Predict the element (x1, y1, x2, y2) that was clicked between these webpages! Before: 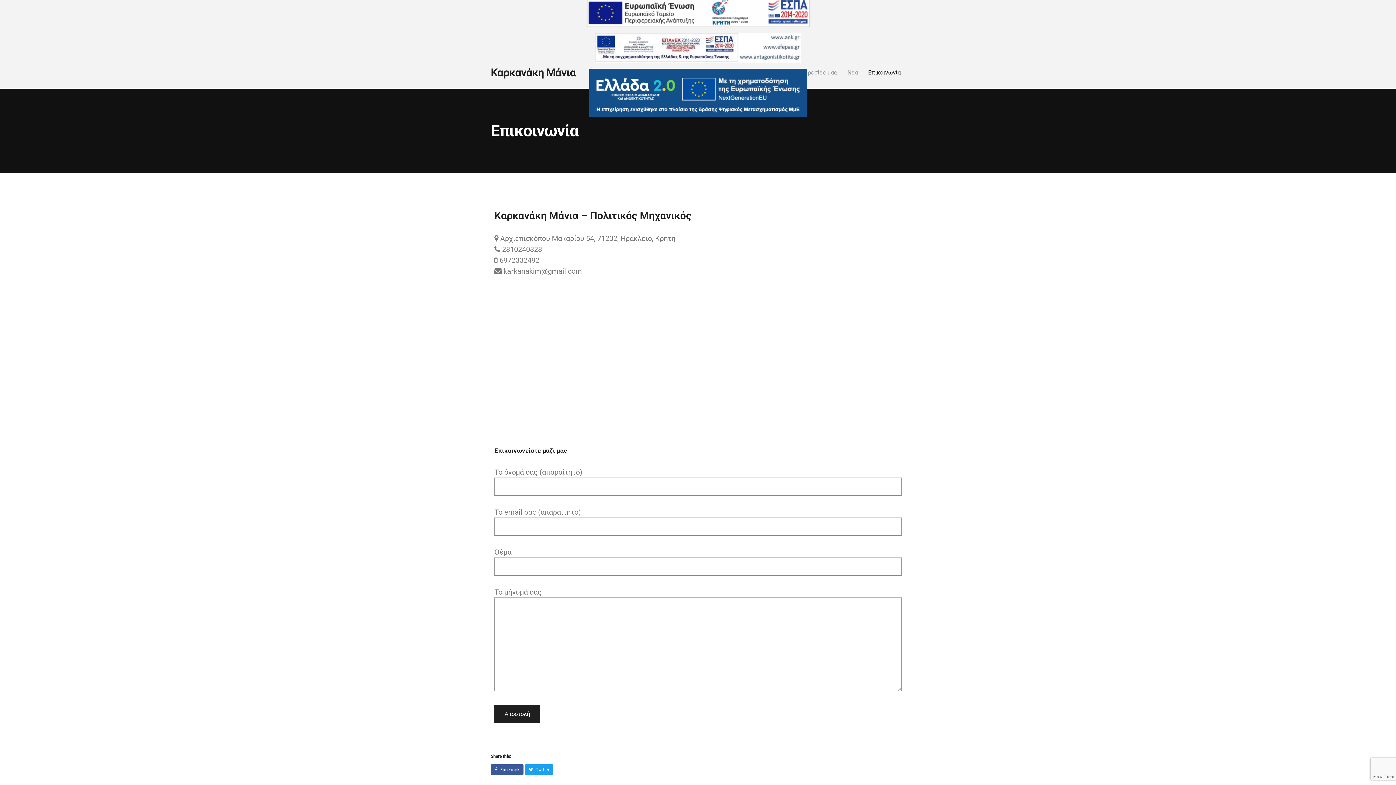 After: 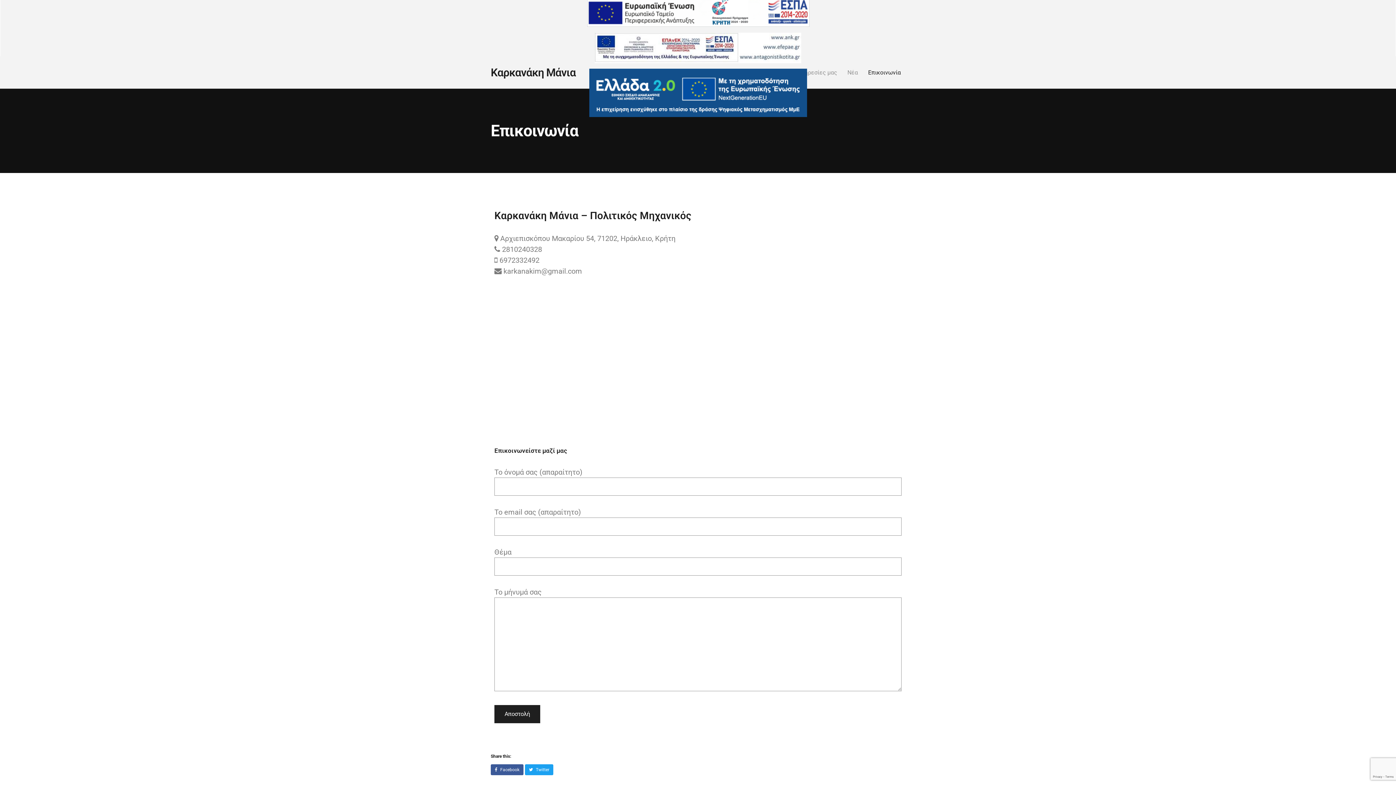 Action: bbox: (525, 764, 553, 775) label:  Twitter